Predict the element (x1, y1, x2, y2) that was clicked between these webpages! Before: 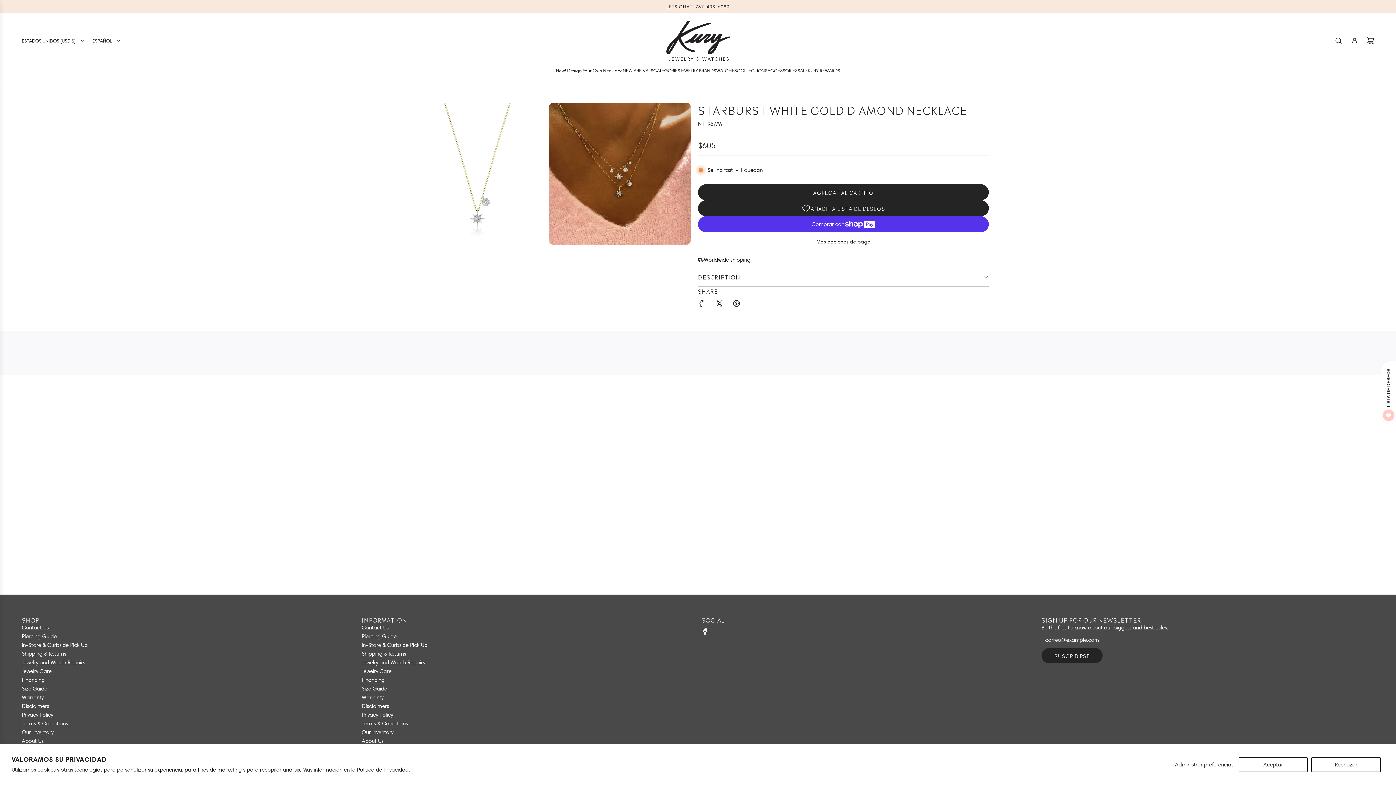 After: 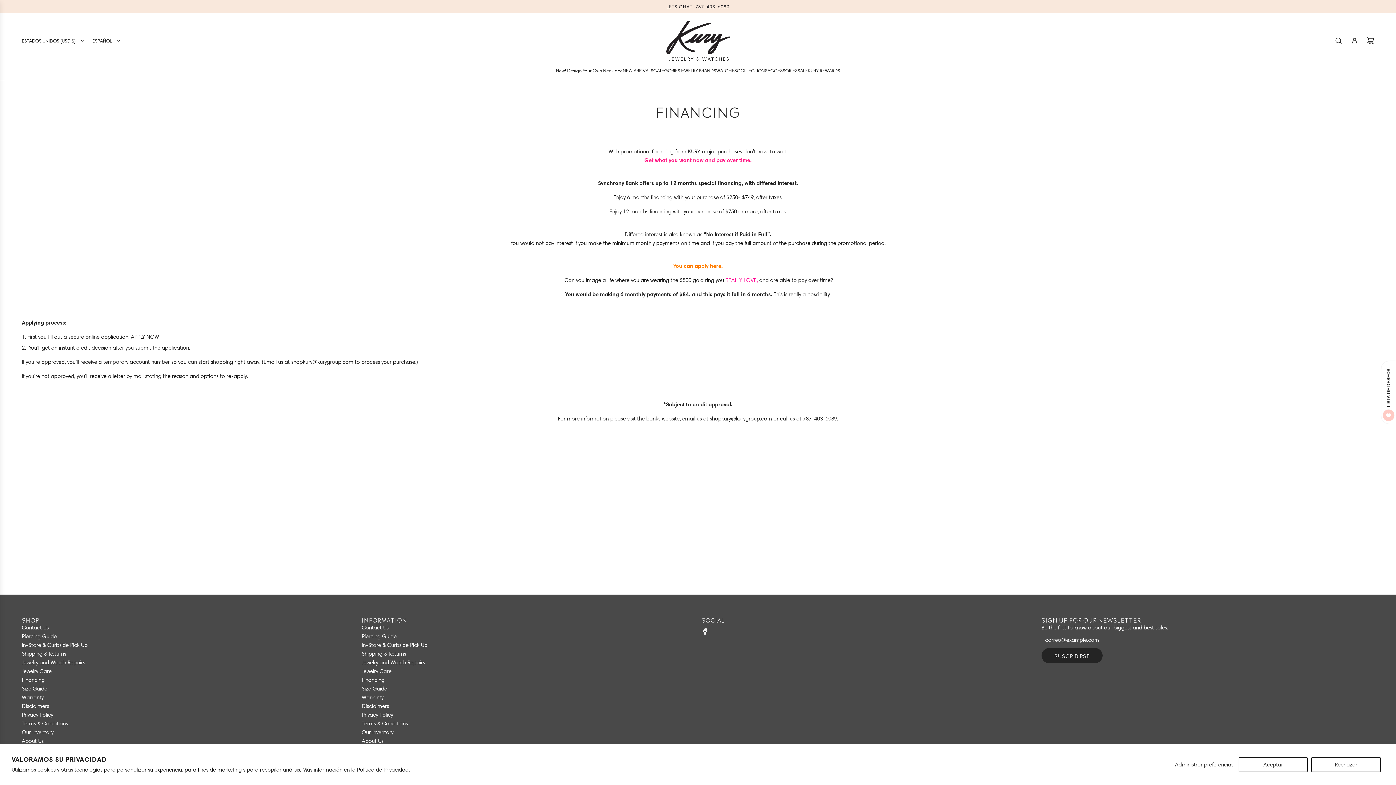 Action: label: Financing bbox: (21, 677, 44, 683)